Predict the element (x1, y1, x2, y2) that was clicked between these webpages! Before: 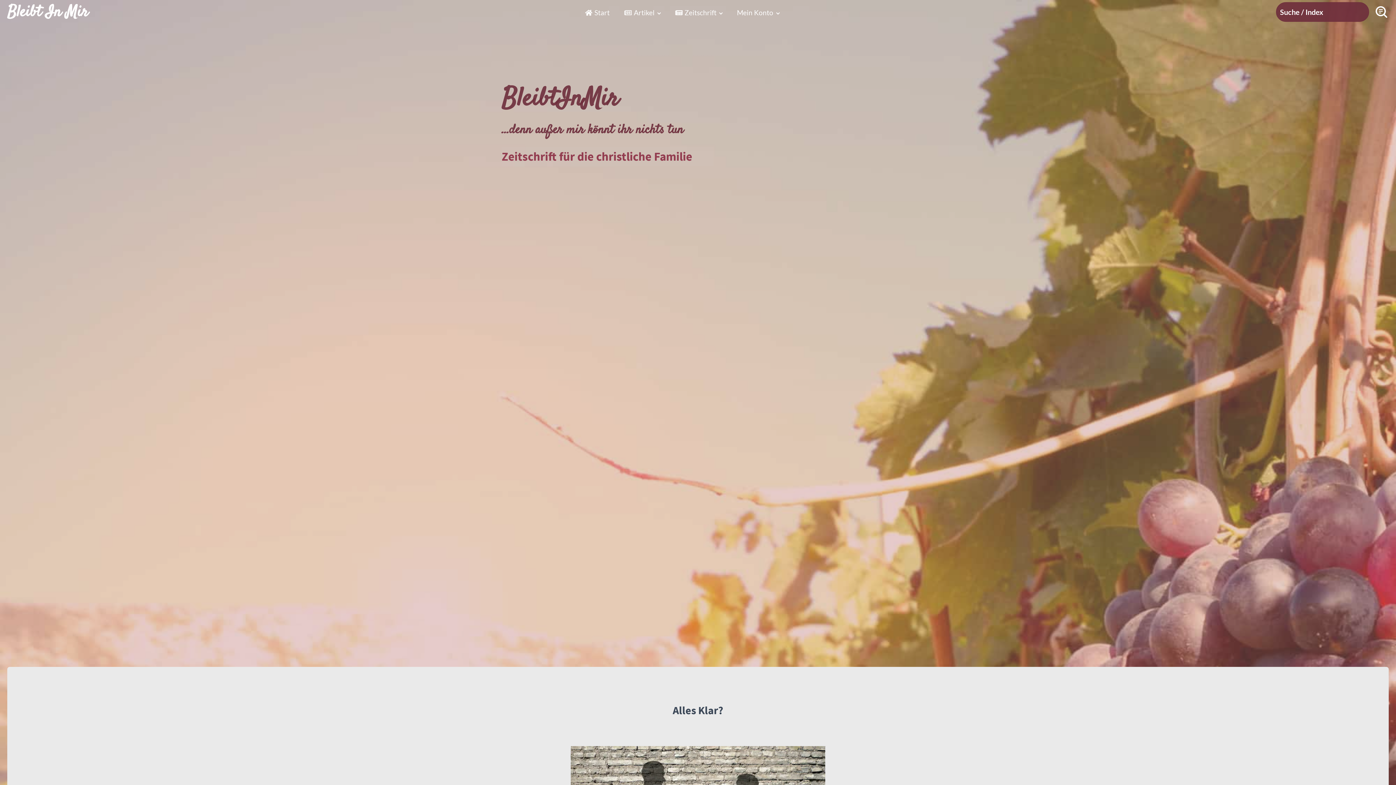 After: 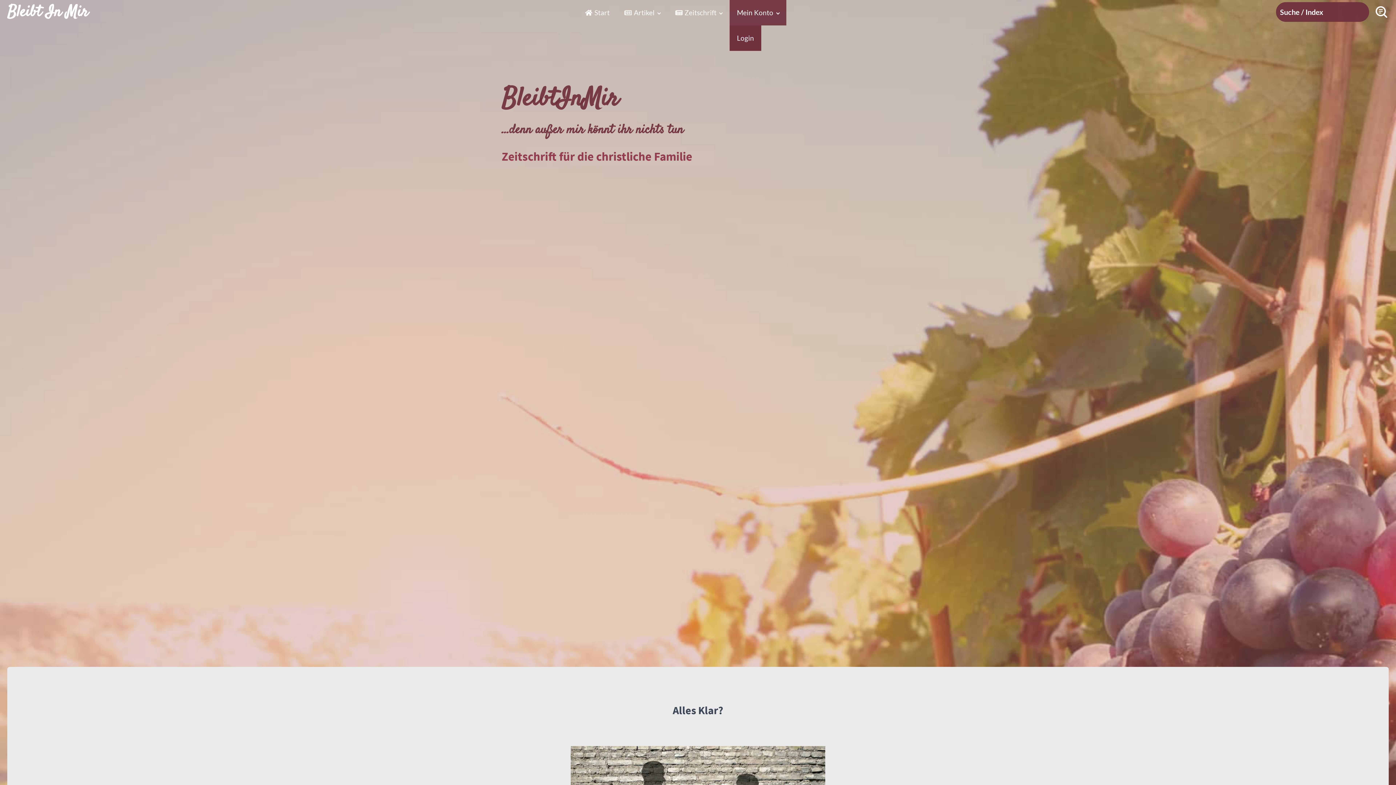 Action: bbox: (729, 0, 786, 25) label: Mein Konto